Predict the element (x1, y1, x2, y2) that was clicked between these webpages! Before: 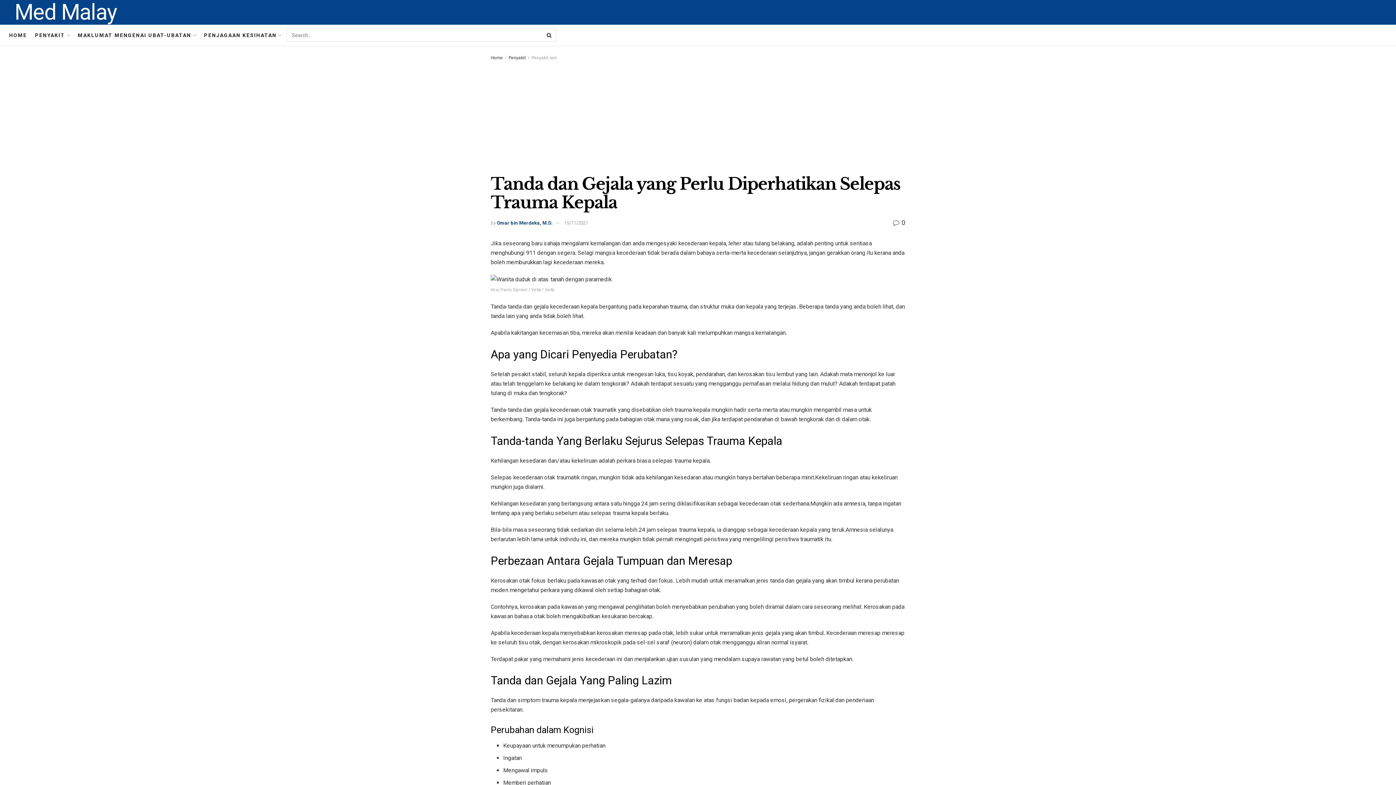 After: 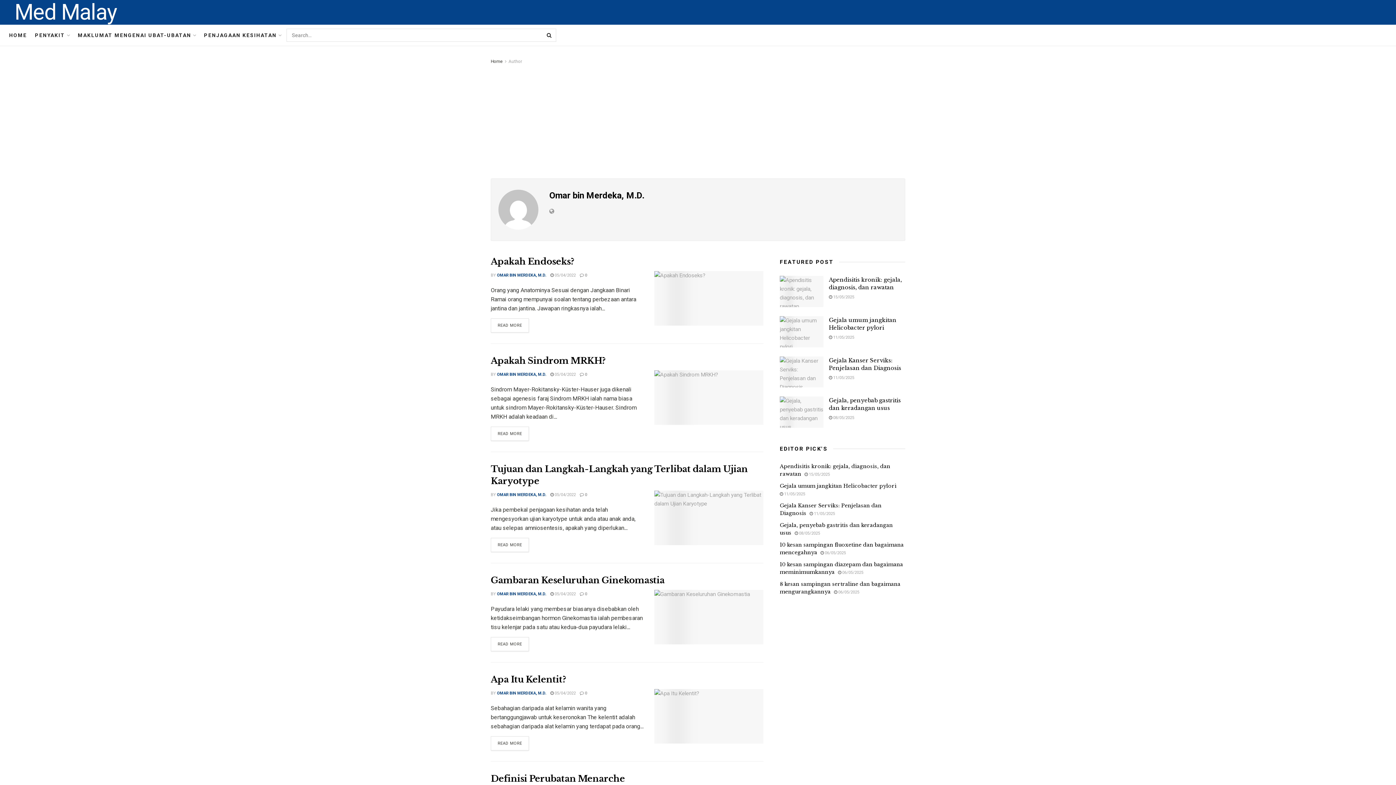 Action: bbox: (497, 220, 552, 225) label: Omar bin Merdeka, M.D.